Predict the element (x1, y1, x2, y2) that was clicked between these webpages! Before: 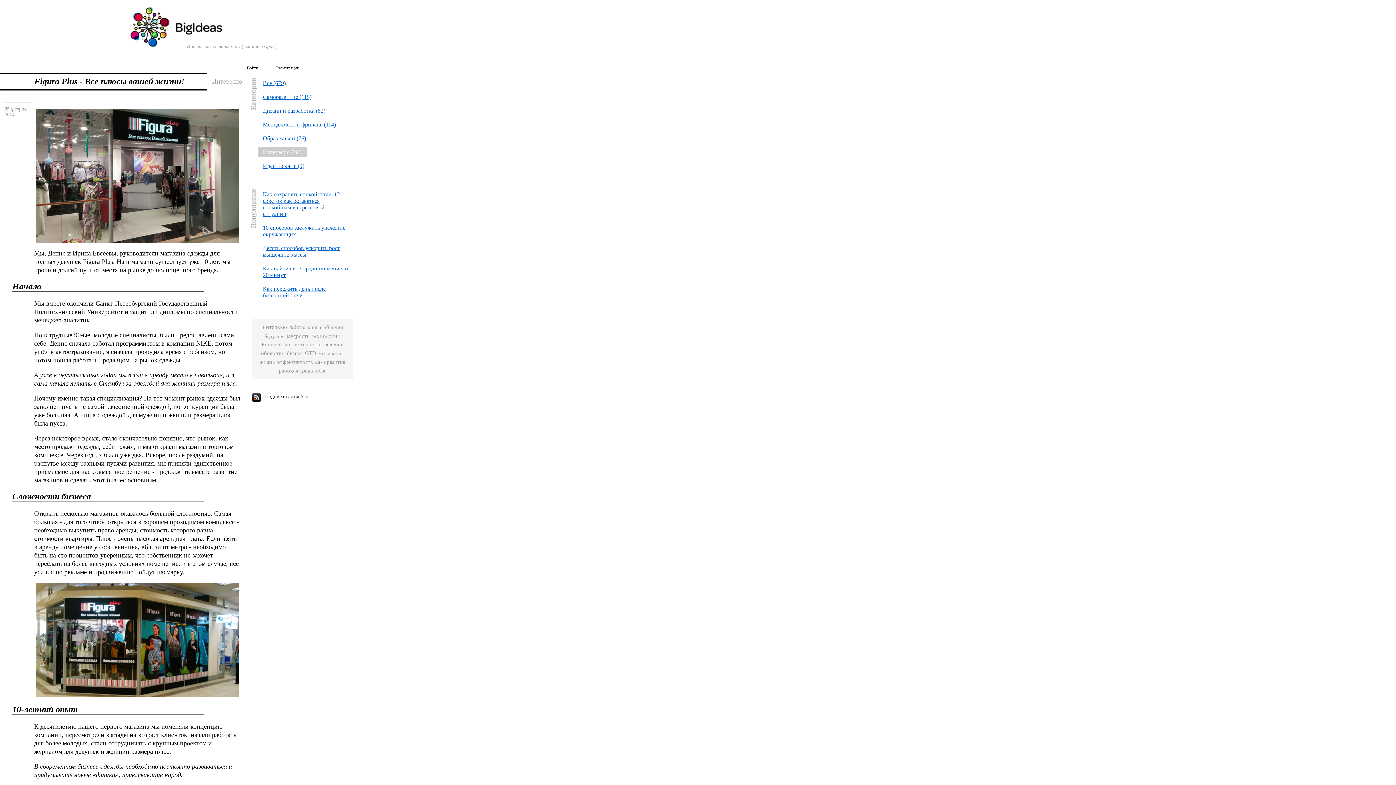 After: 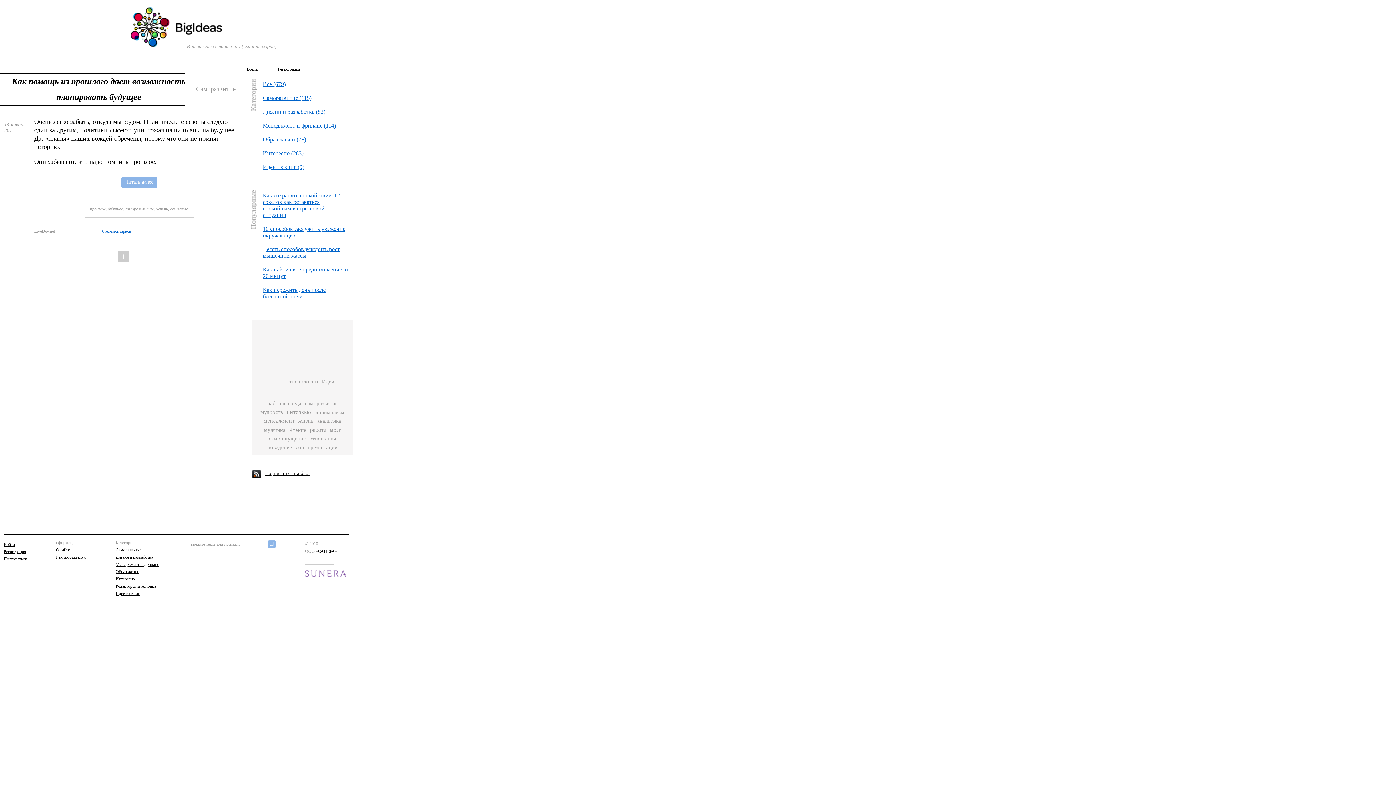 Action: label: будущее bbox: (263, 332, 285, 340)